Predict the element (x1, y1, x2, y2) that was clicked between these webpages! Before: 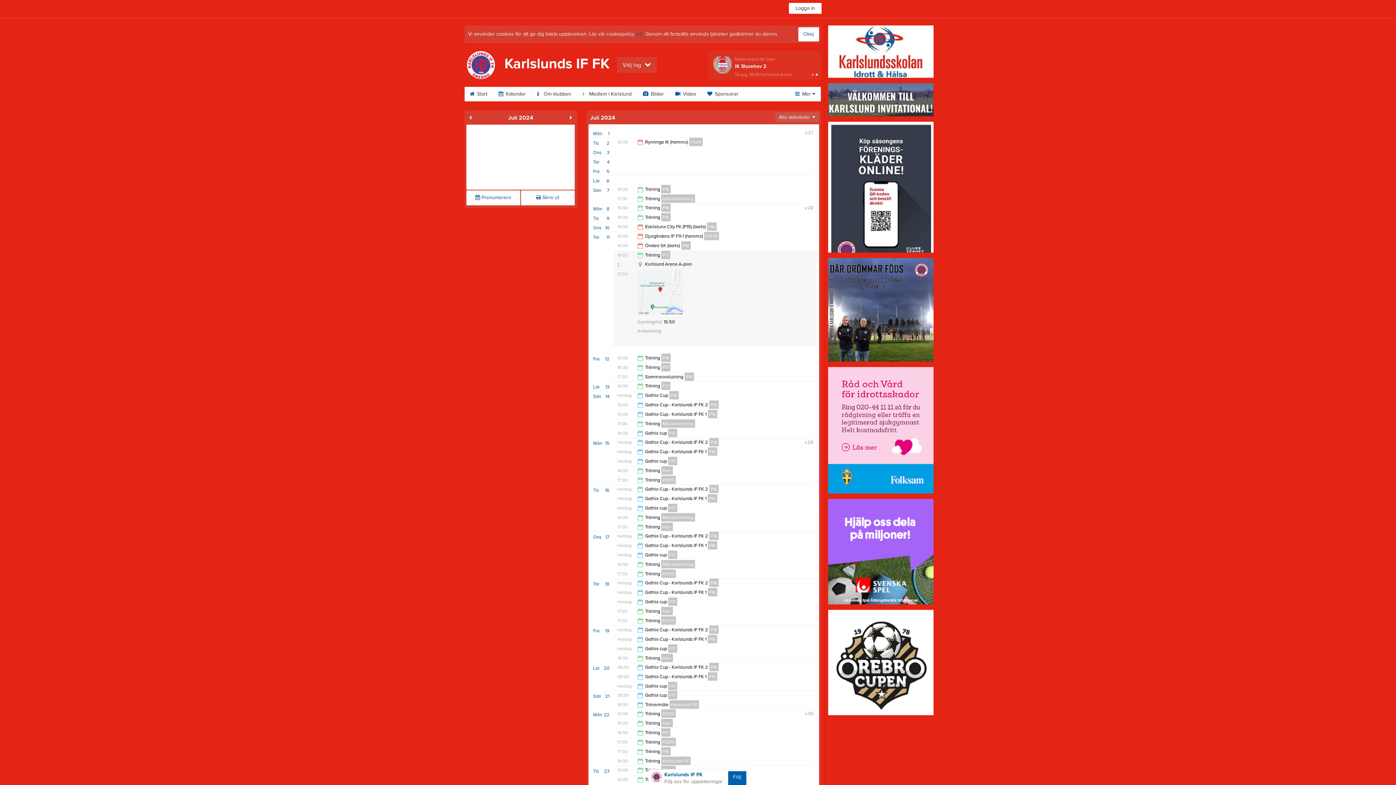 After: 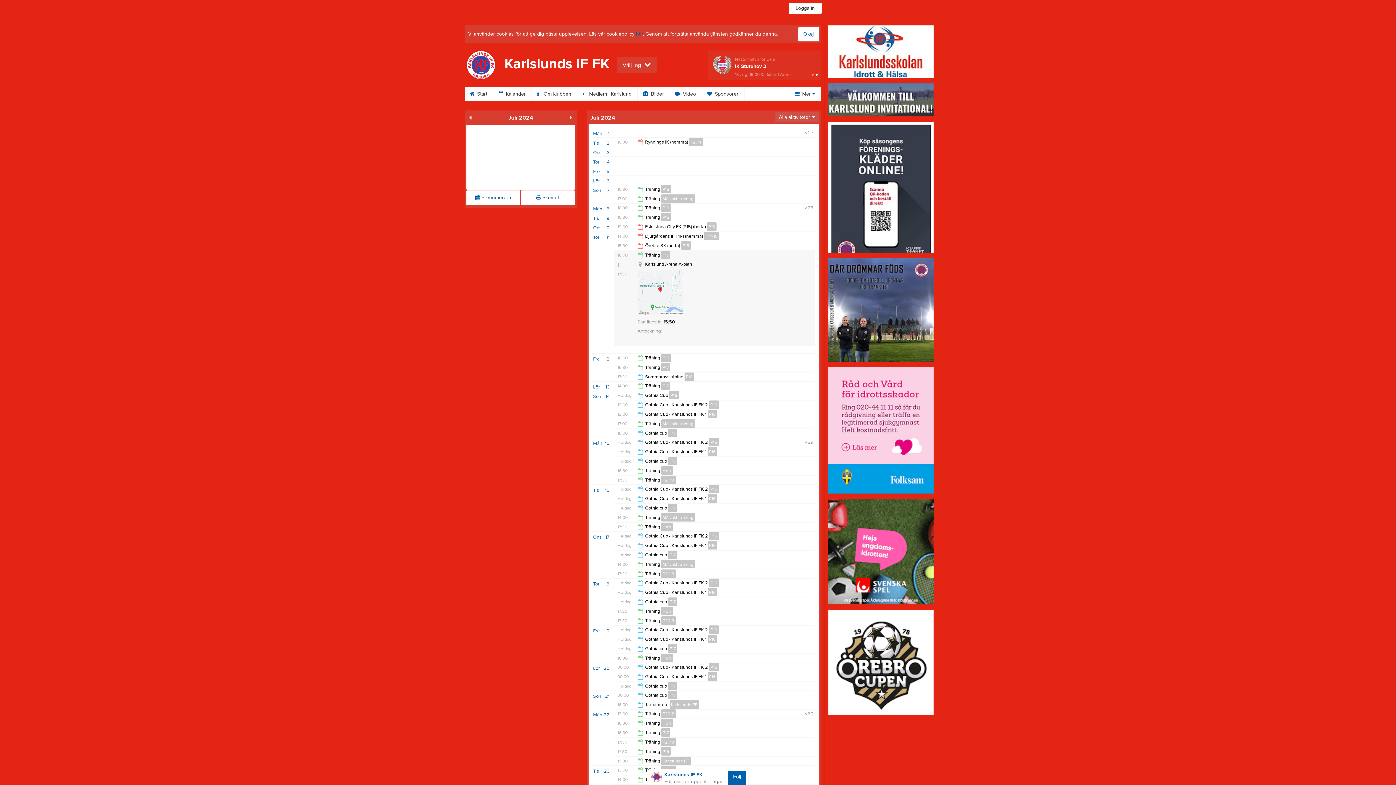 Action: bbox: (828, 367, 933, 493)